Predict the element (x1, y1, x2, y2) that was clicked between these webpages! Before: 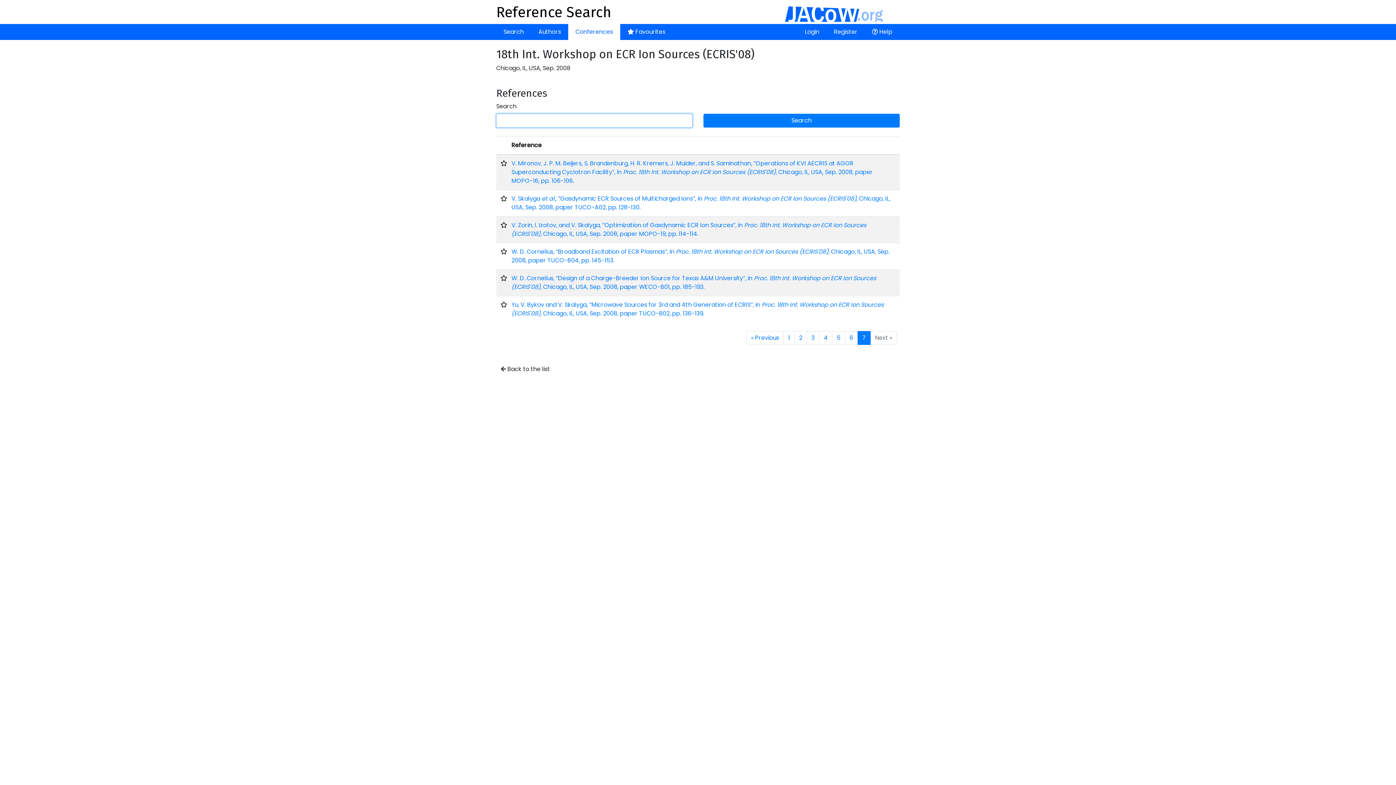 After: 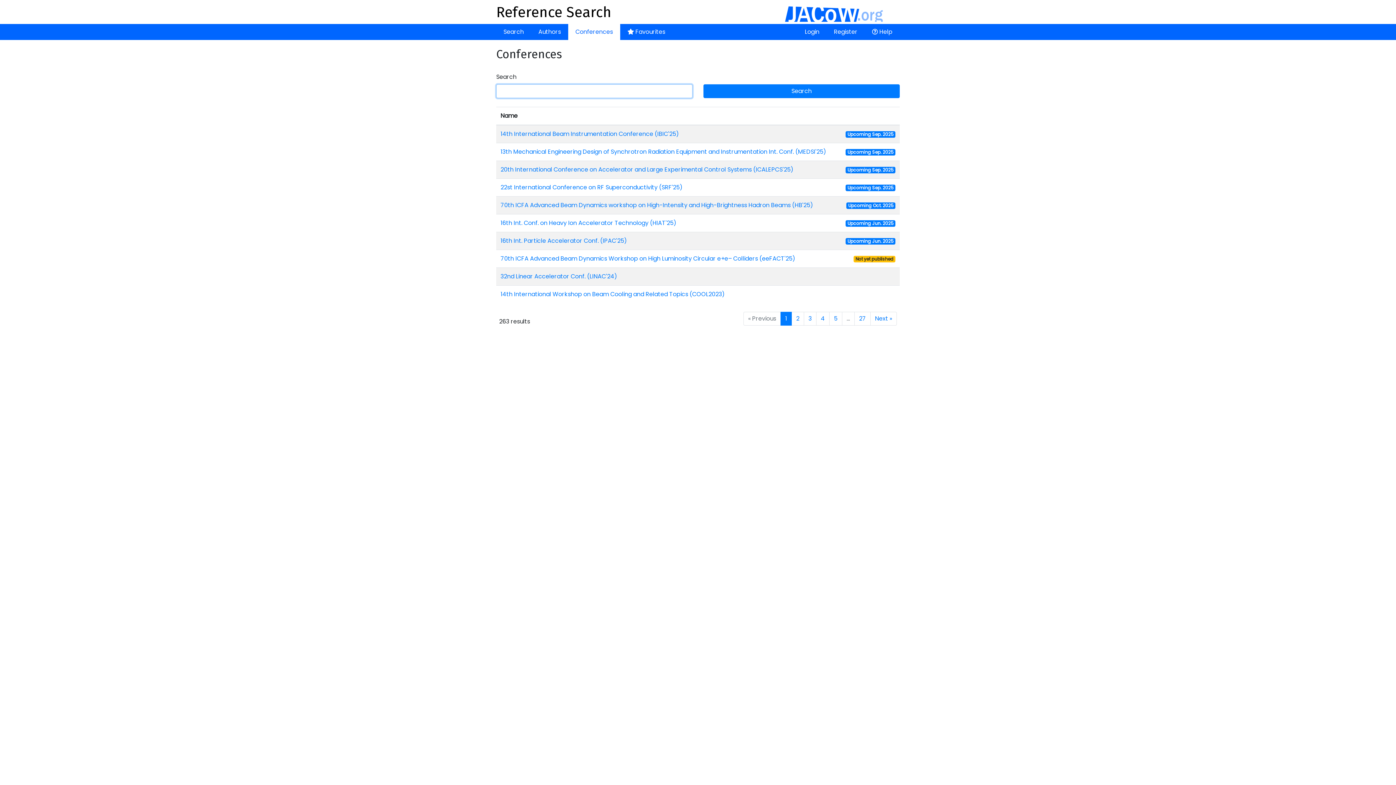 Action: bbox: (496, 362, 554, 376) label:  Back to the list